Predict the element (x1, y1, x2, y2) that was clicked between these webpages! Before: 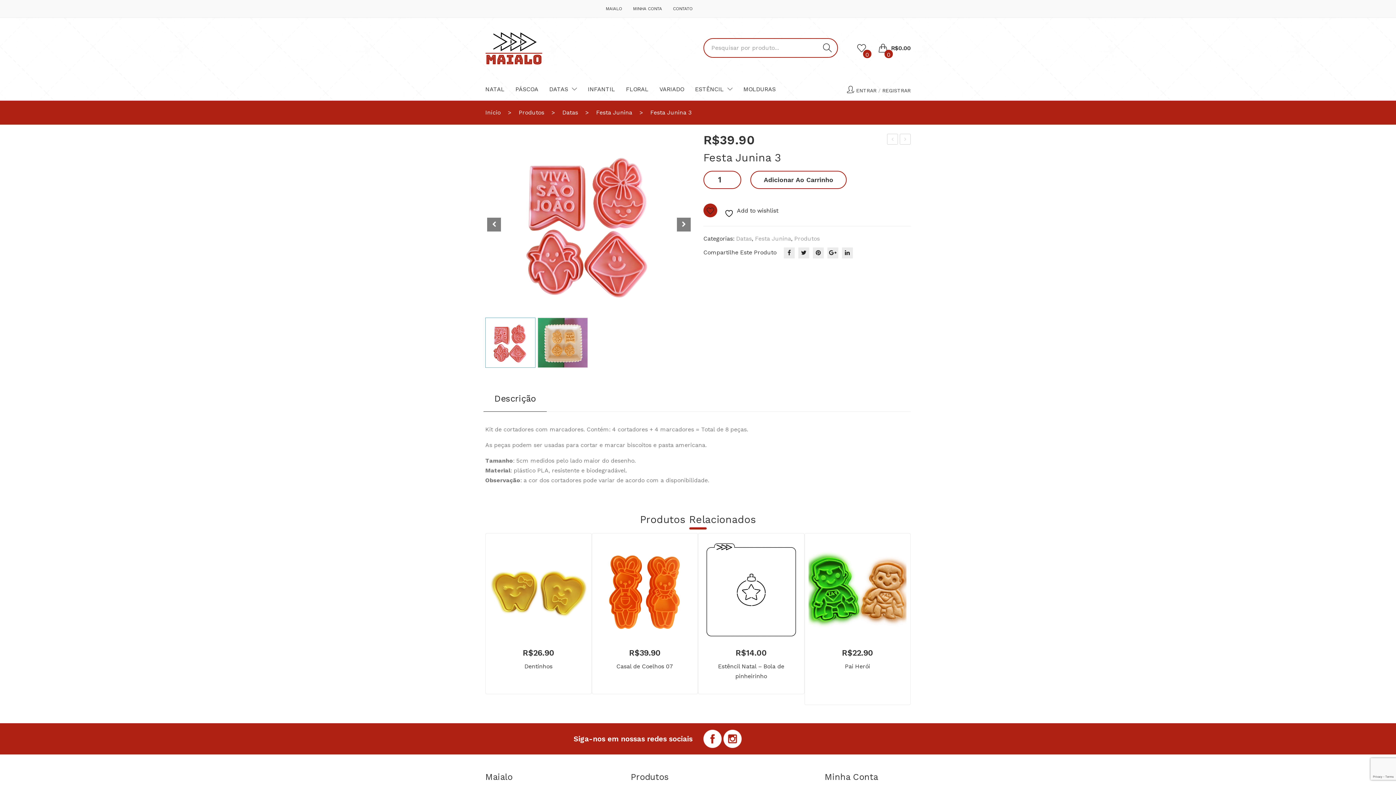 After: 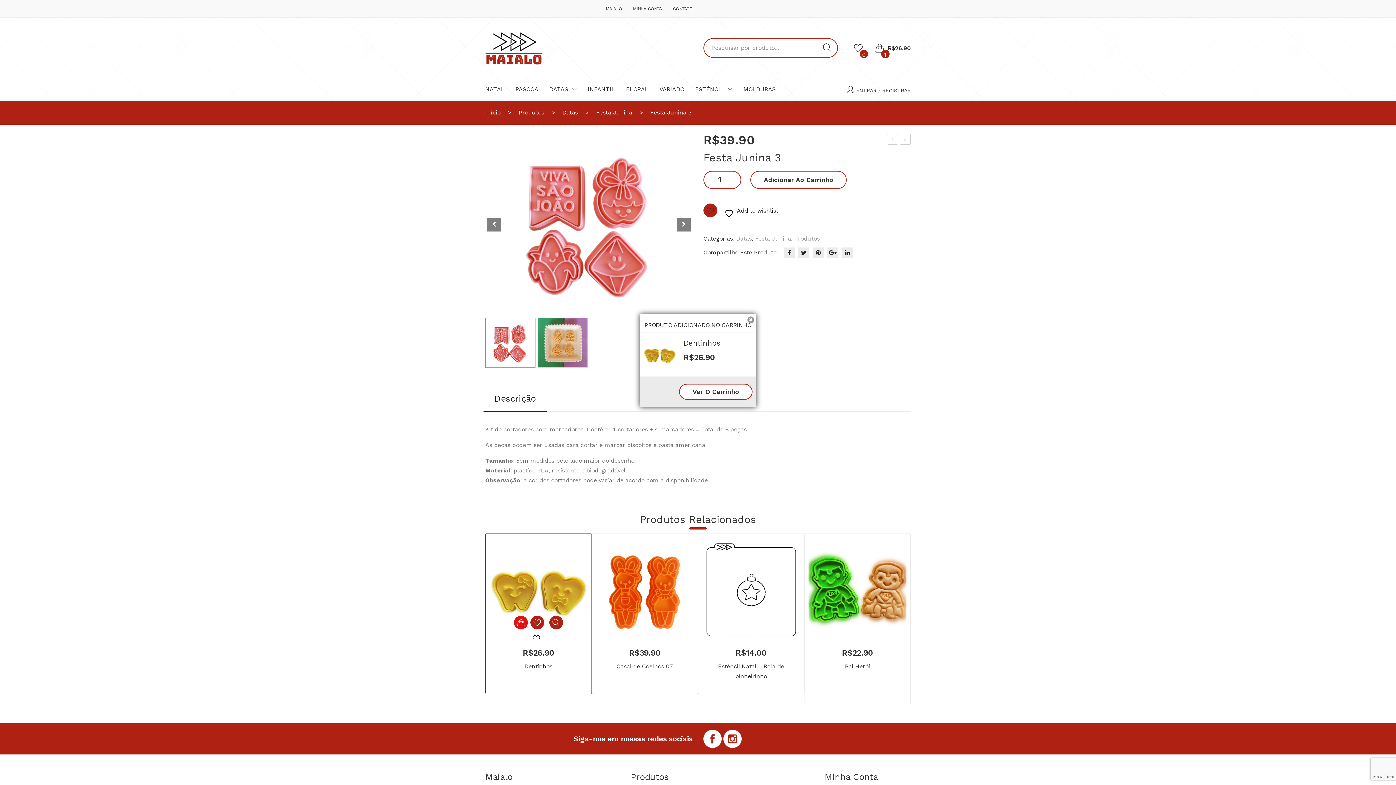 Action: label: Adicione ao carrinho: “Dentinhos” bbox: (514, 616, 527, 629)